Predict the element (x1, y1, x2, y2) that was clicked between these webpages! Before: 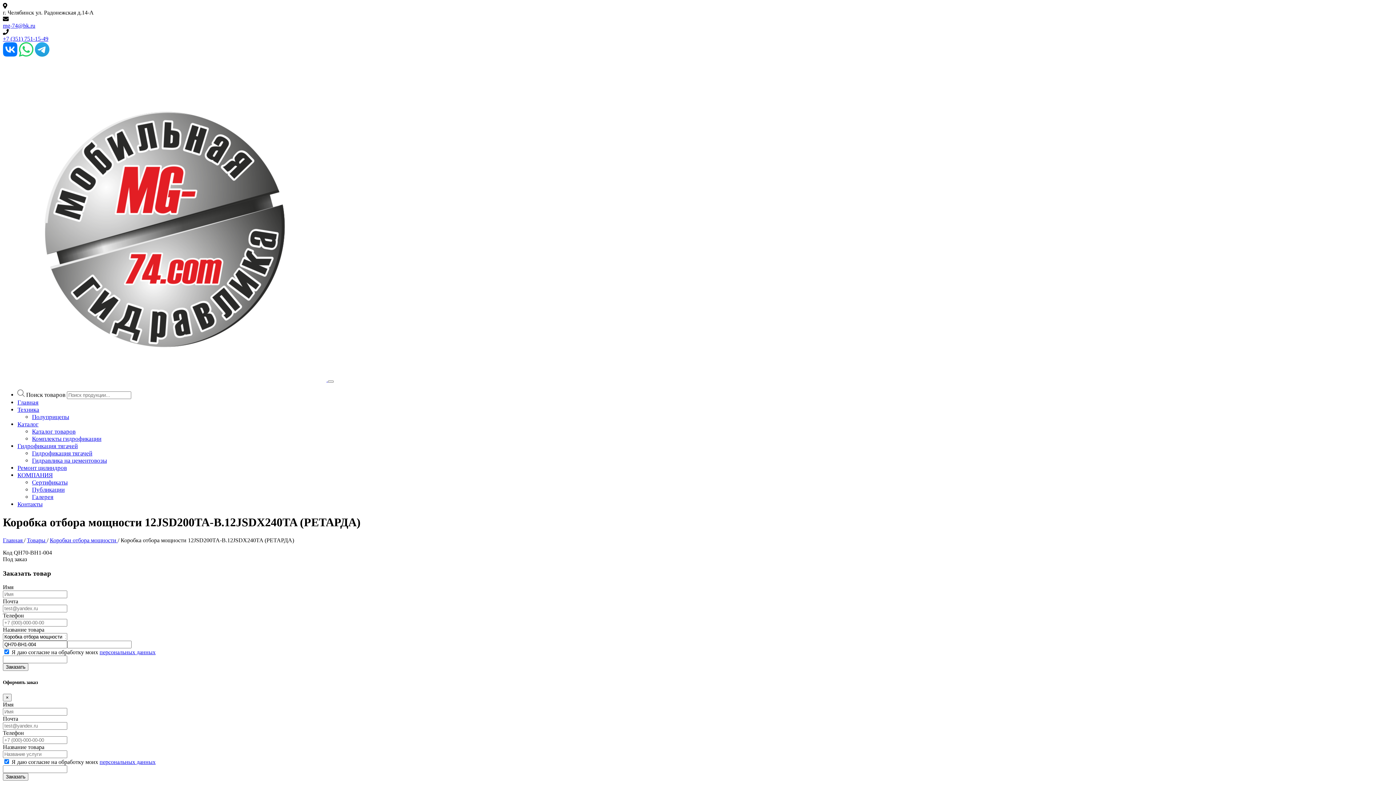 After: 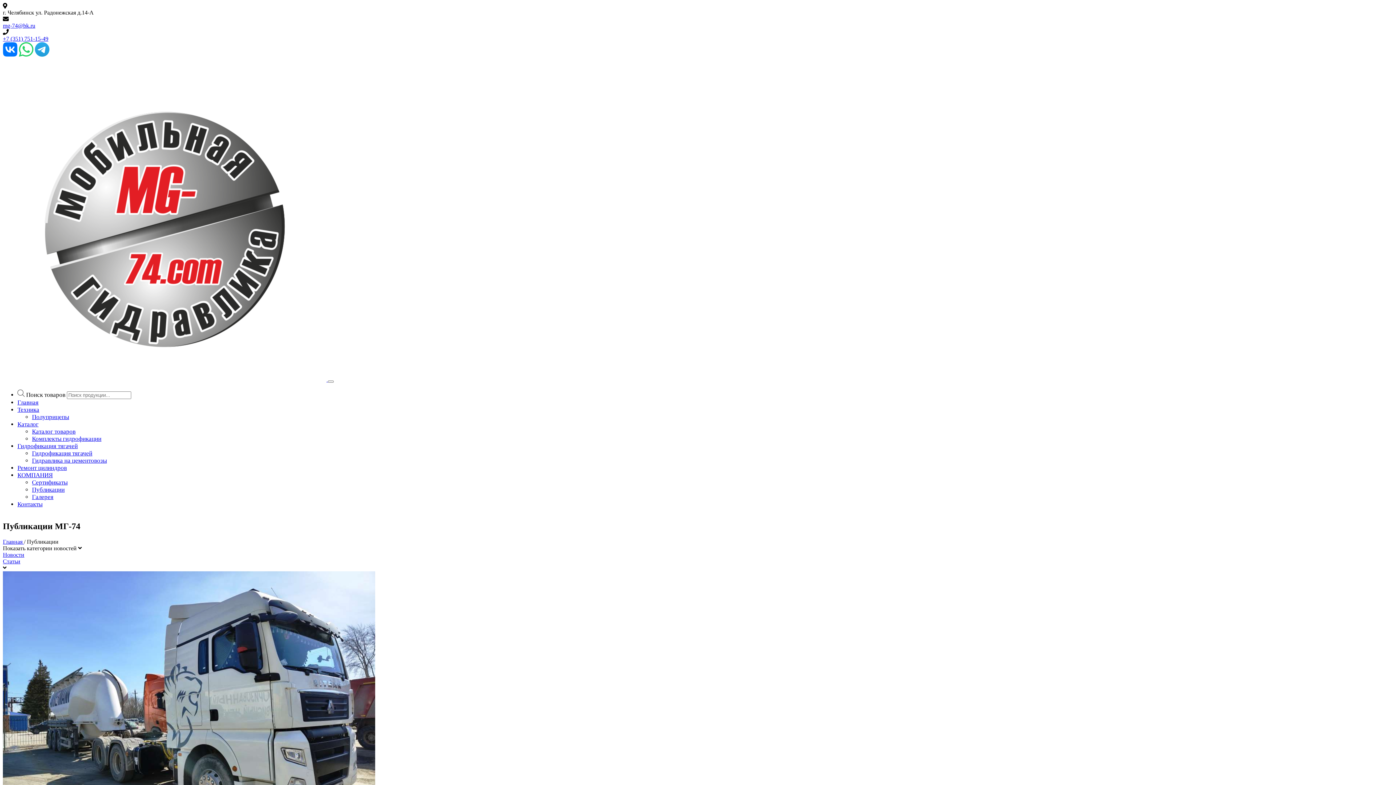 Action: label: Публикации bbox: (32, 486, 64, 493)